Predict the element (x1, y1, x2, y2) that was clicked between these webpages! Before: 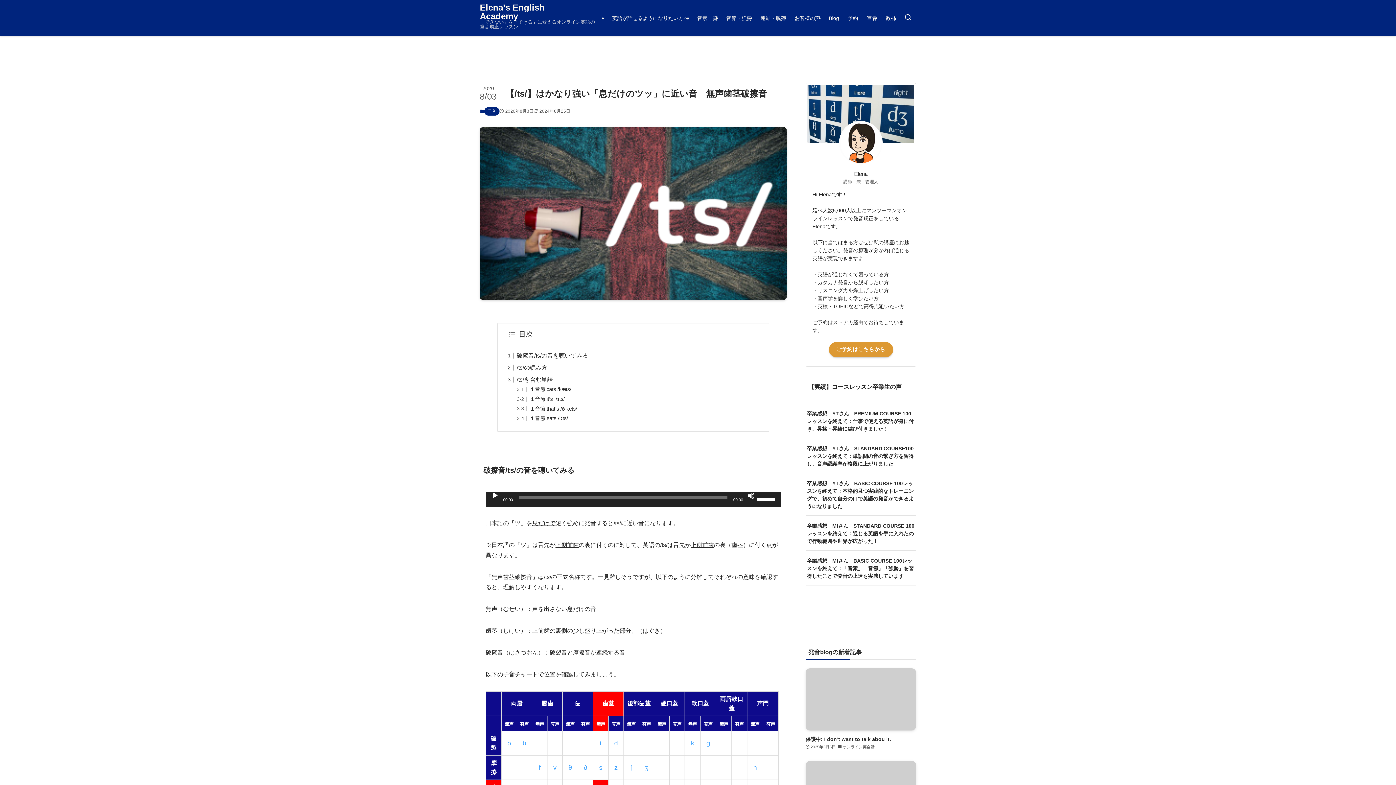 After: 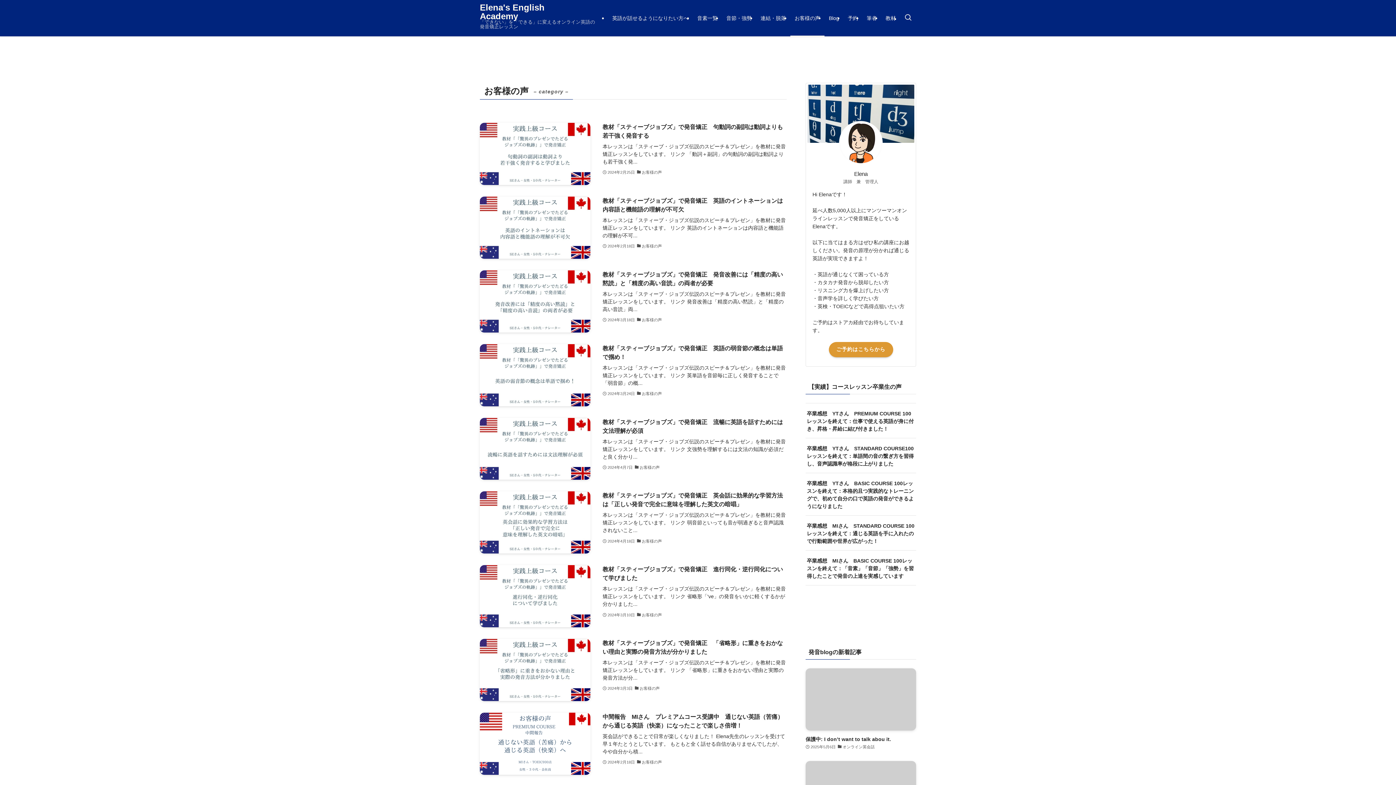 Action: label: お客様の声 bbox: (790, 0, 824, 36)